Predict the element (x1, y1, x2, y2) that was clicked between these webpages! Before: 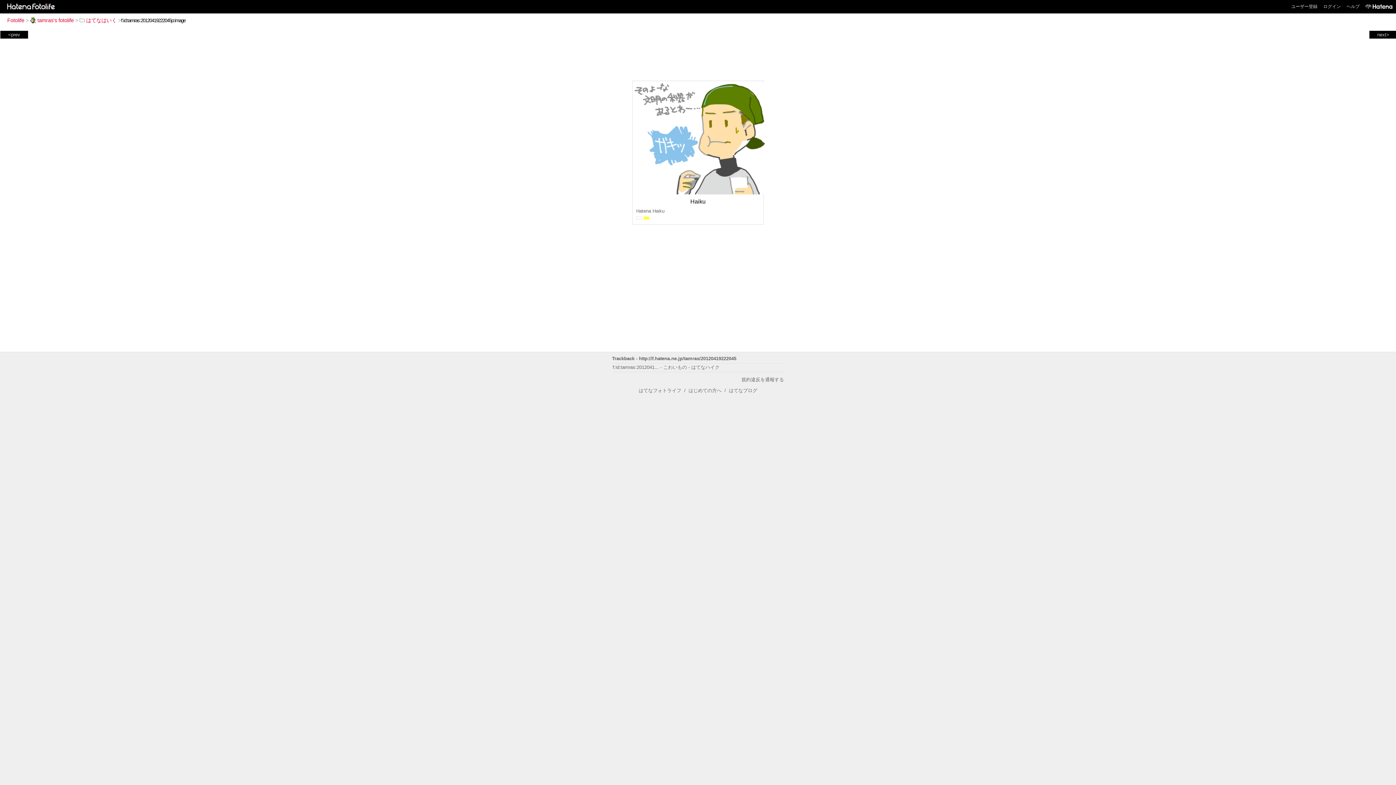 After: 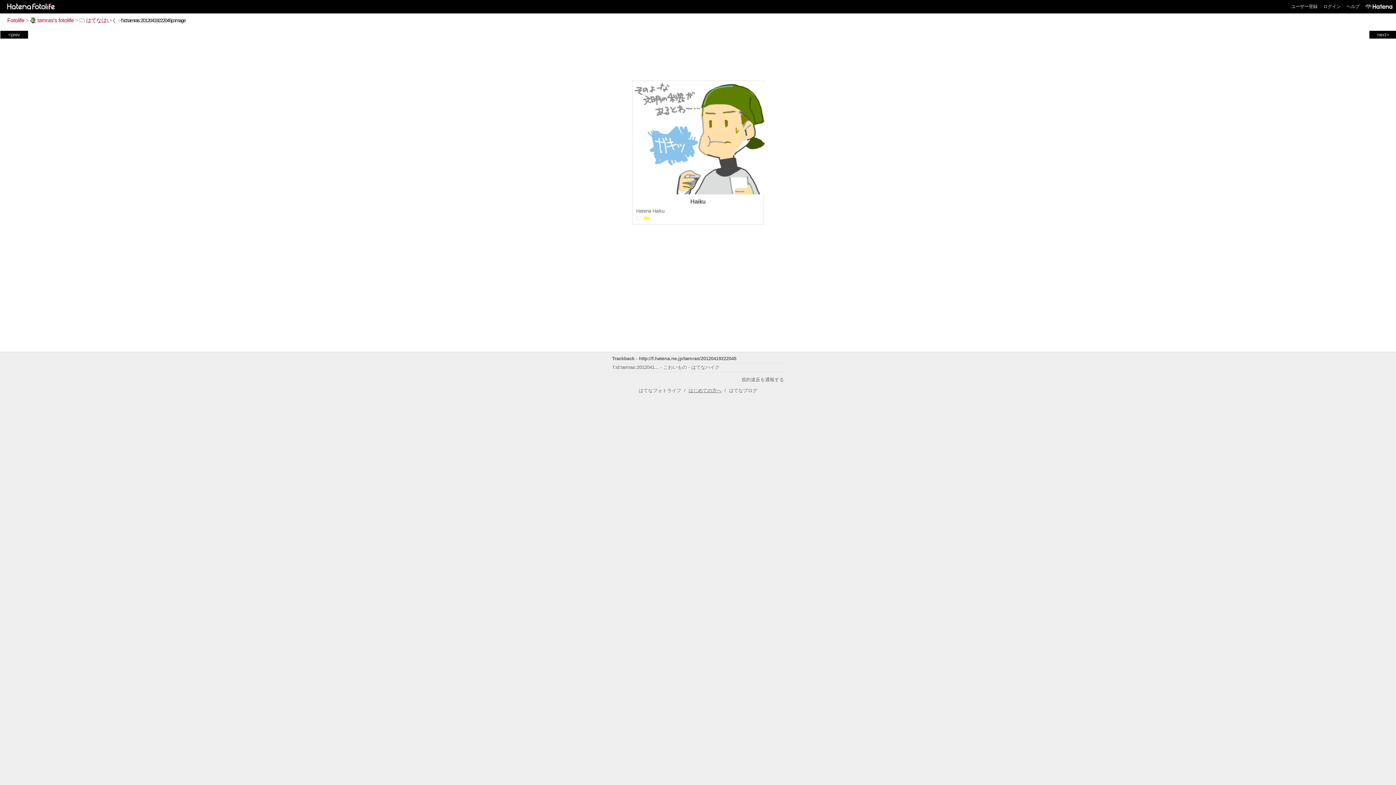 Action: bbox: (688, 361, 721, 367) label: はじめての方へ